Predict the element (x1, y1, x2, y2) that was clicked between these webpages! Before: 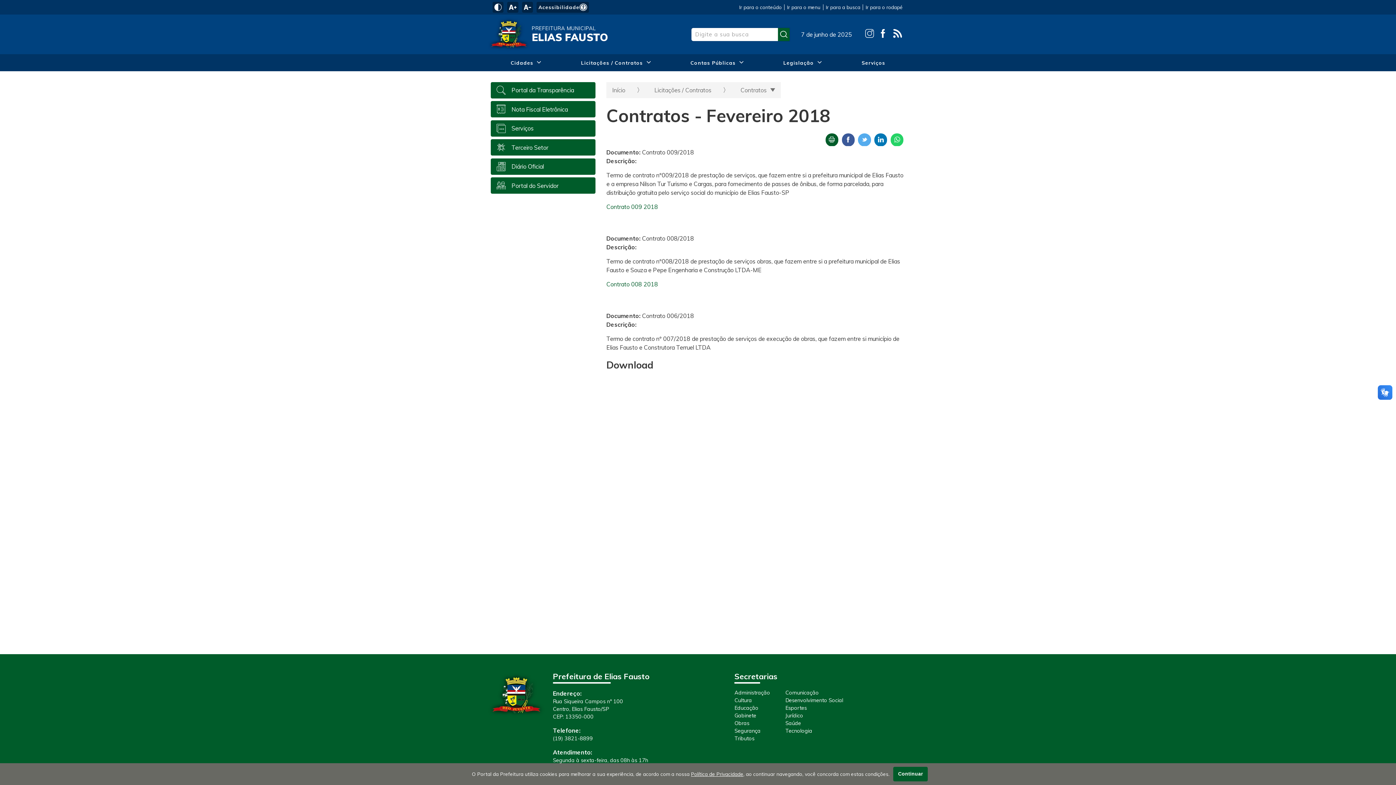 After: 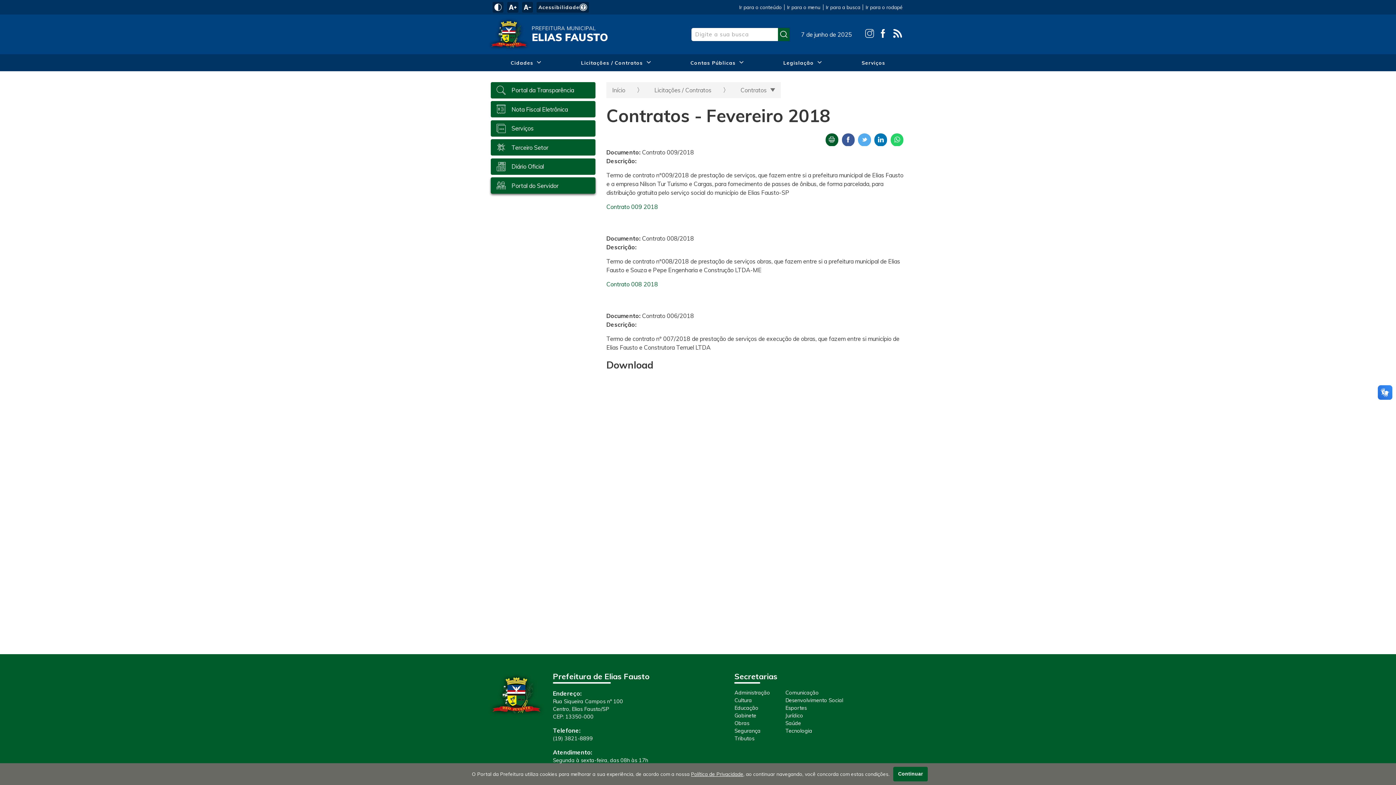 Action: label: Portal do Servidor bbox: (490, 177, 595, 193)